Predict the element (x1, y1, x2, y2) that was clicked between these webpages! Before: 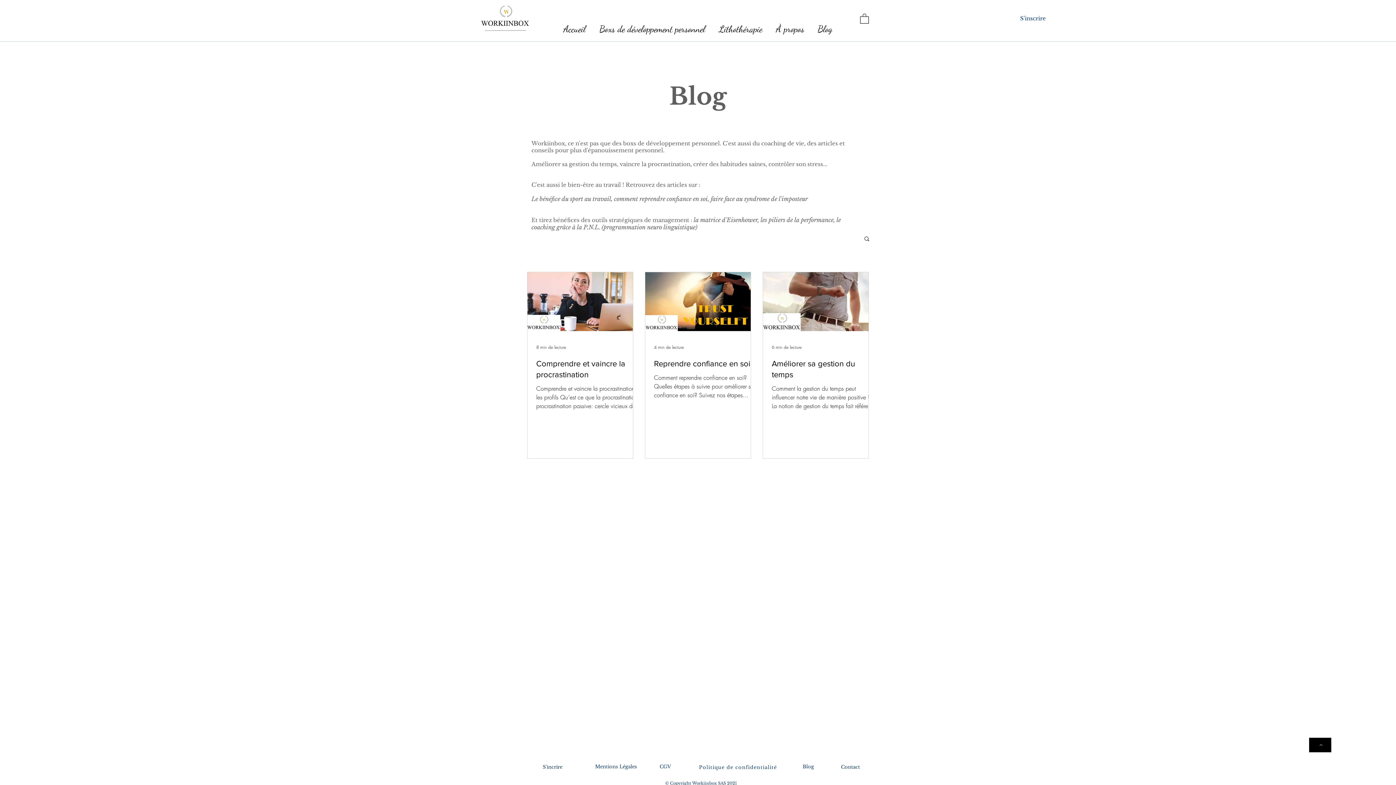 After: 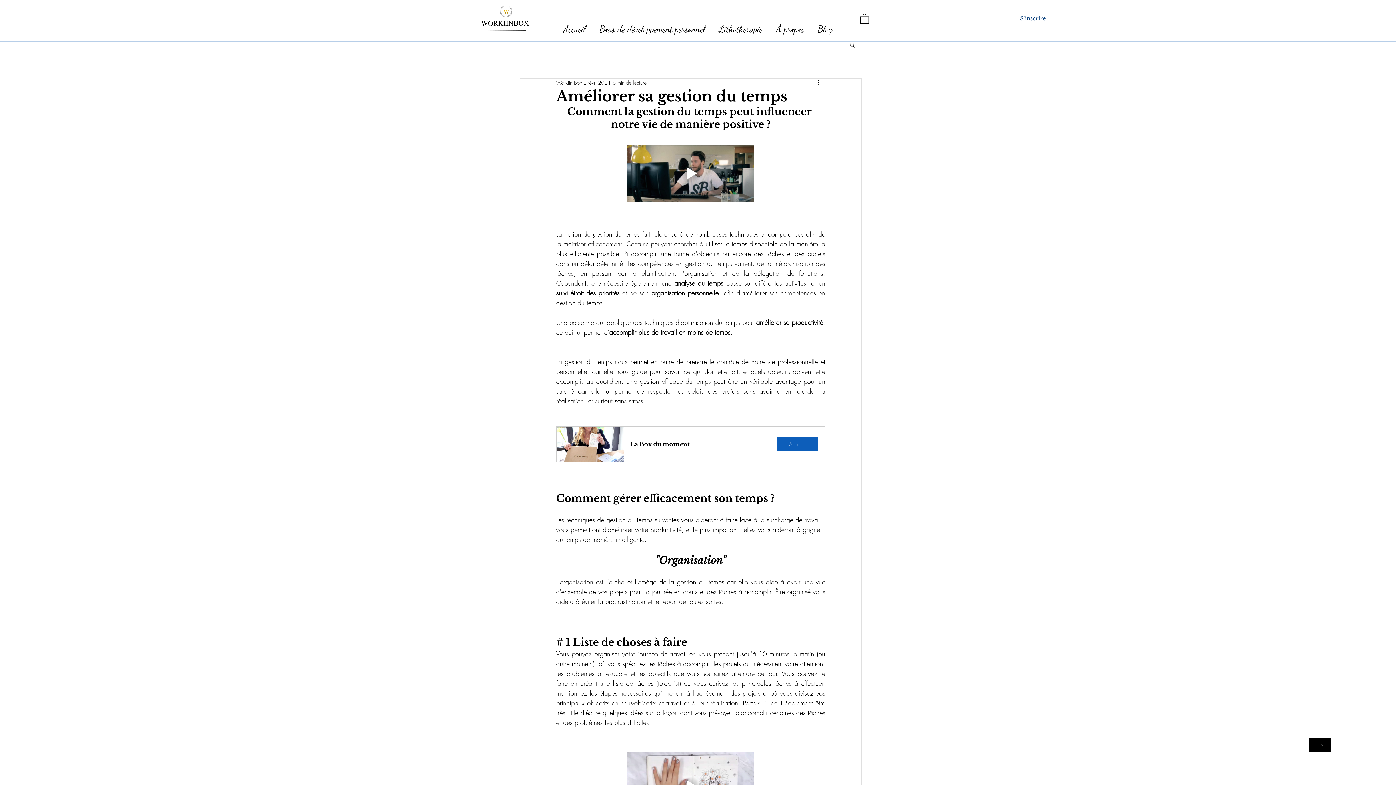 Action: bbox: (772, 358, 877, 380) label: Améliorer sa gestion du temps